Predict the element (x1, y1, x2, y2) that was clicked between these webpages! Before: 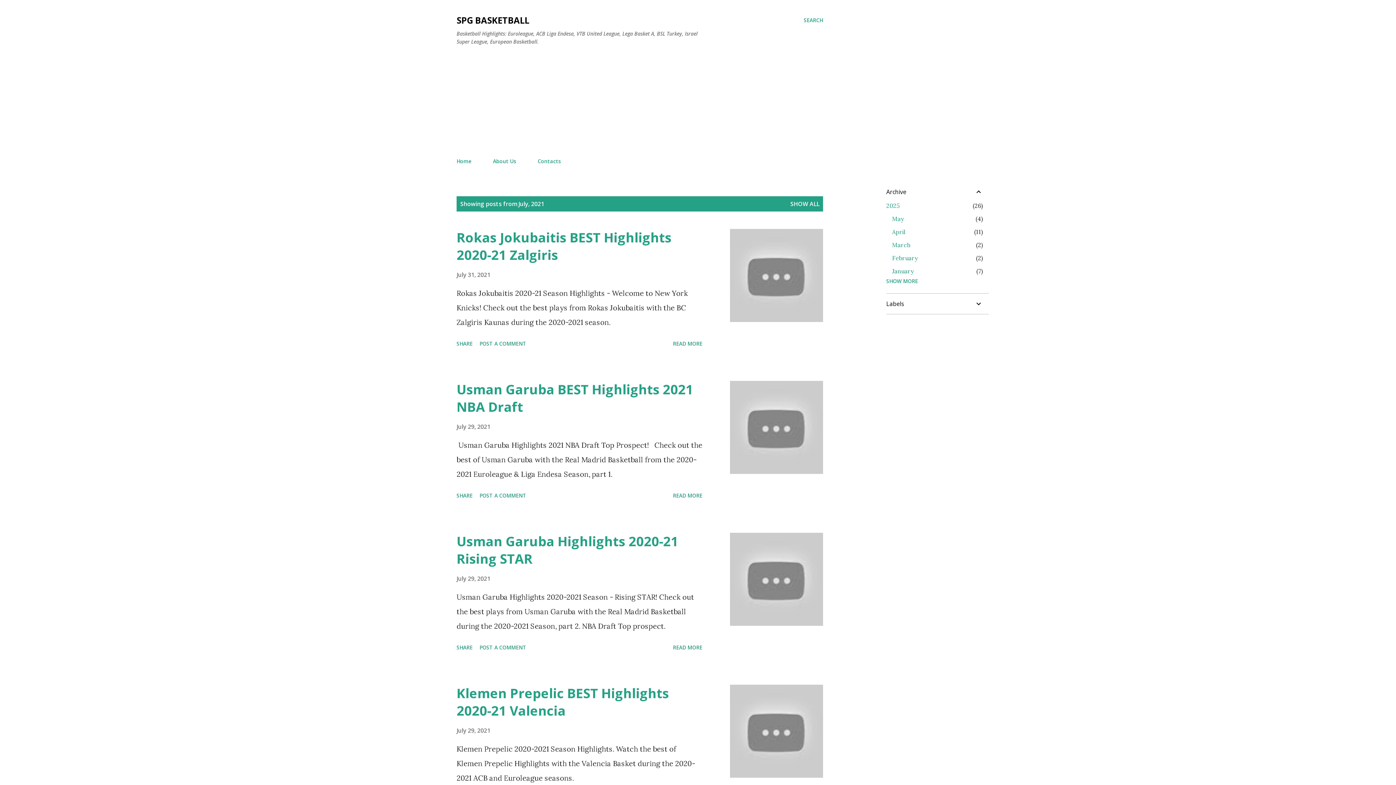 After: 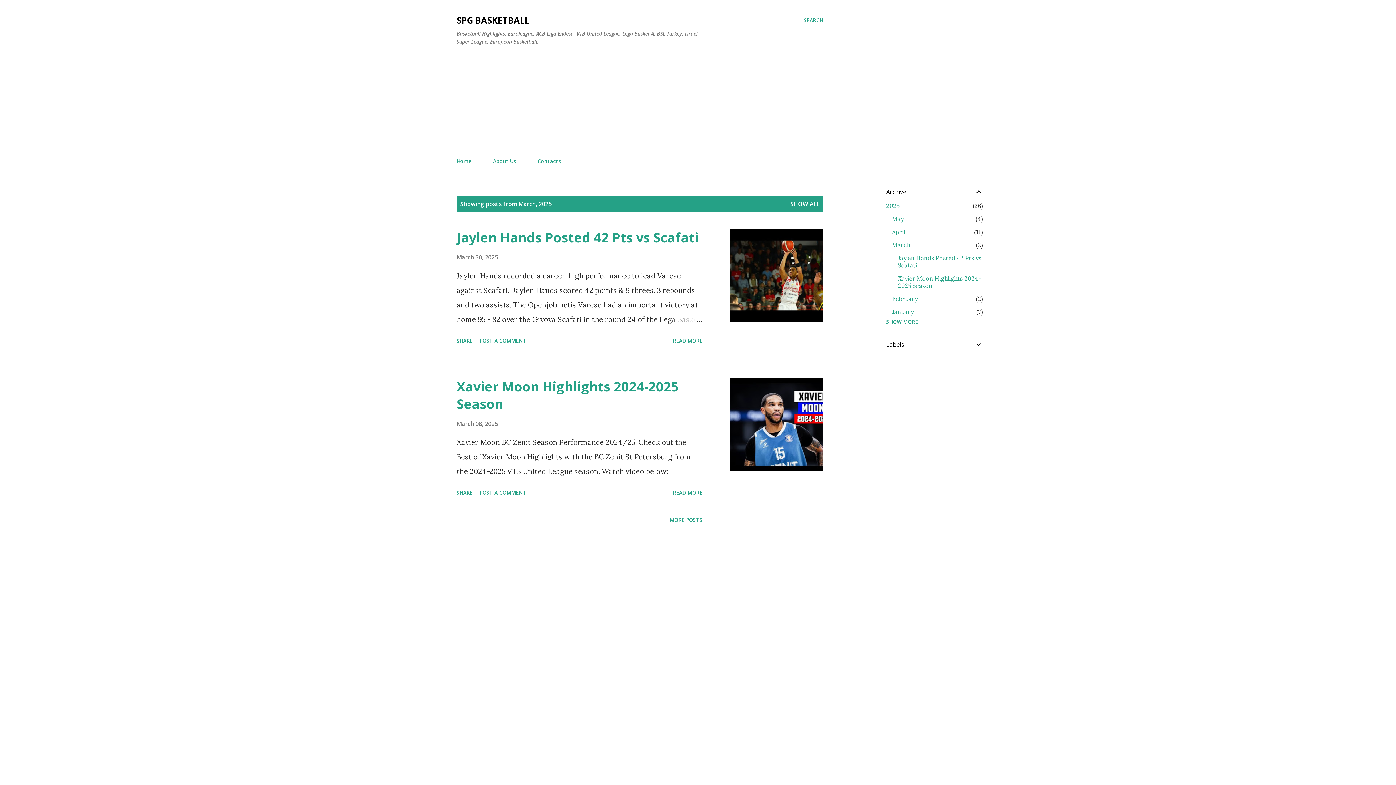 Action: bbox: (892, 241, 910, 248) label: March
2